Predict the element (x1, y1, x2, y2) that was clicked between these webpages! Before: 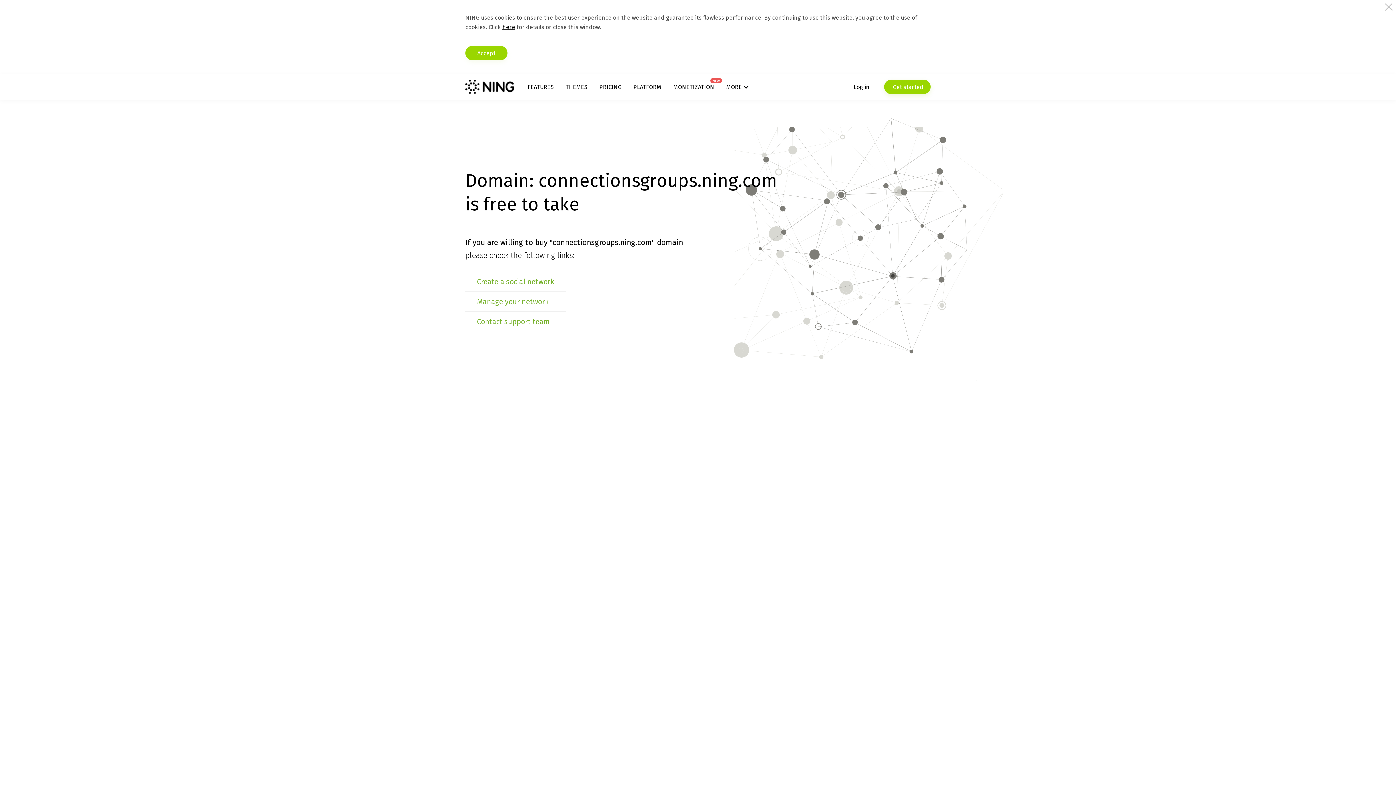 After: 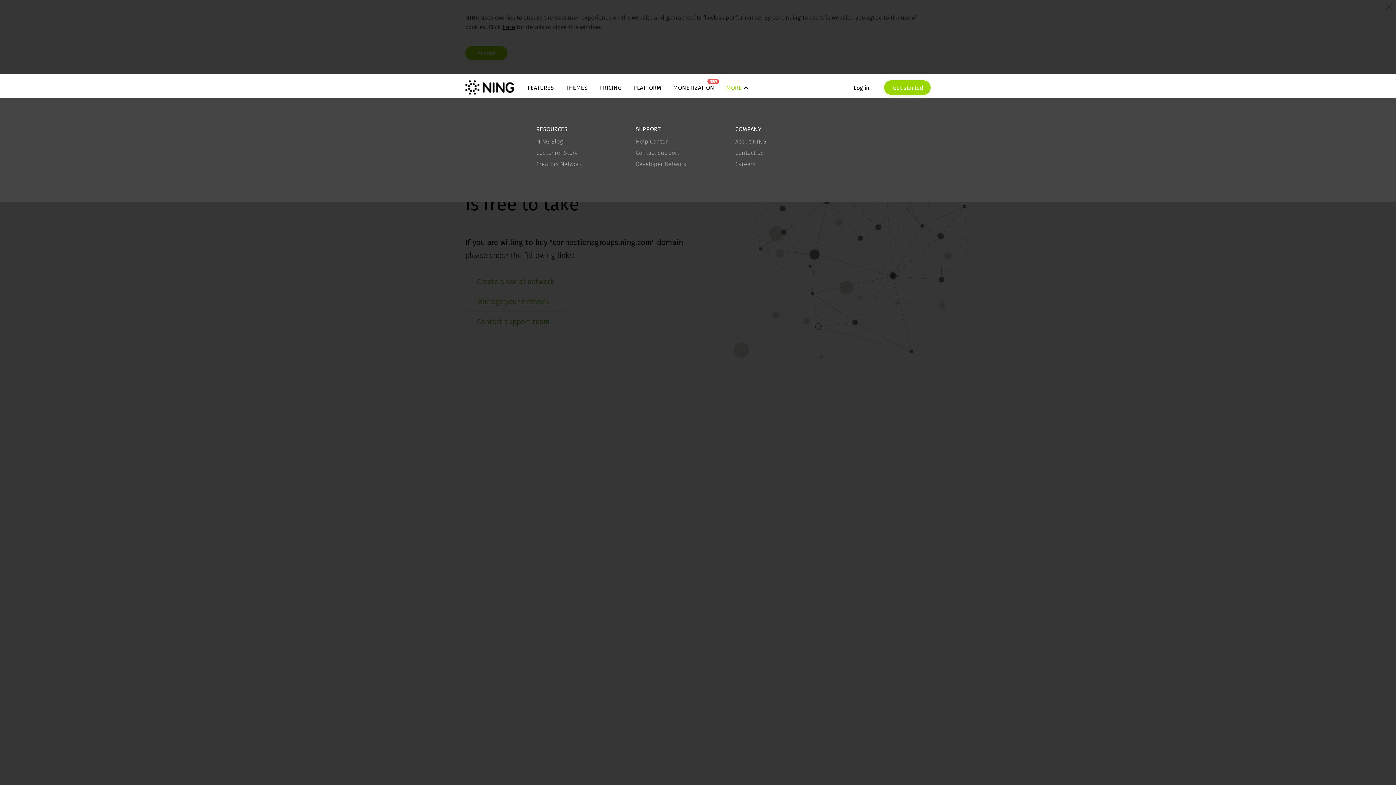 Action: bbox: (726, 83, 748, 90) label: MORE